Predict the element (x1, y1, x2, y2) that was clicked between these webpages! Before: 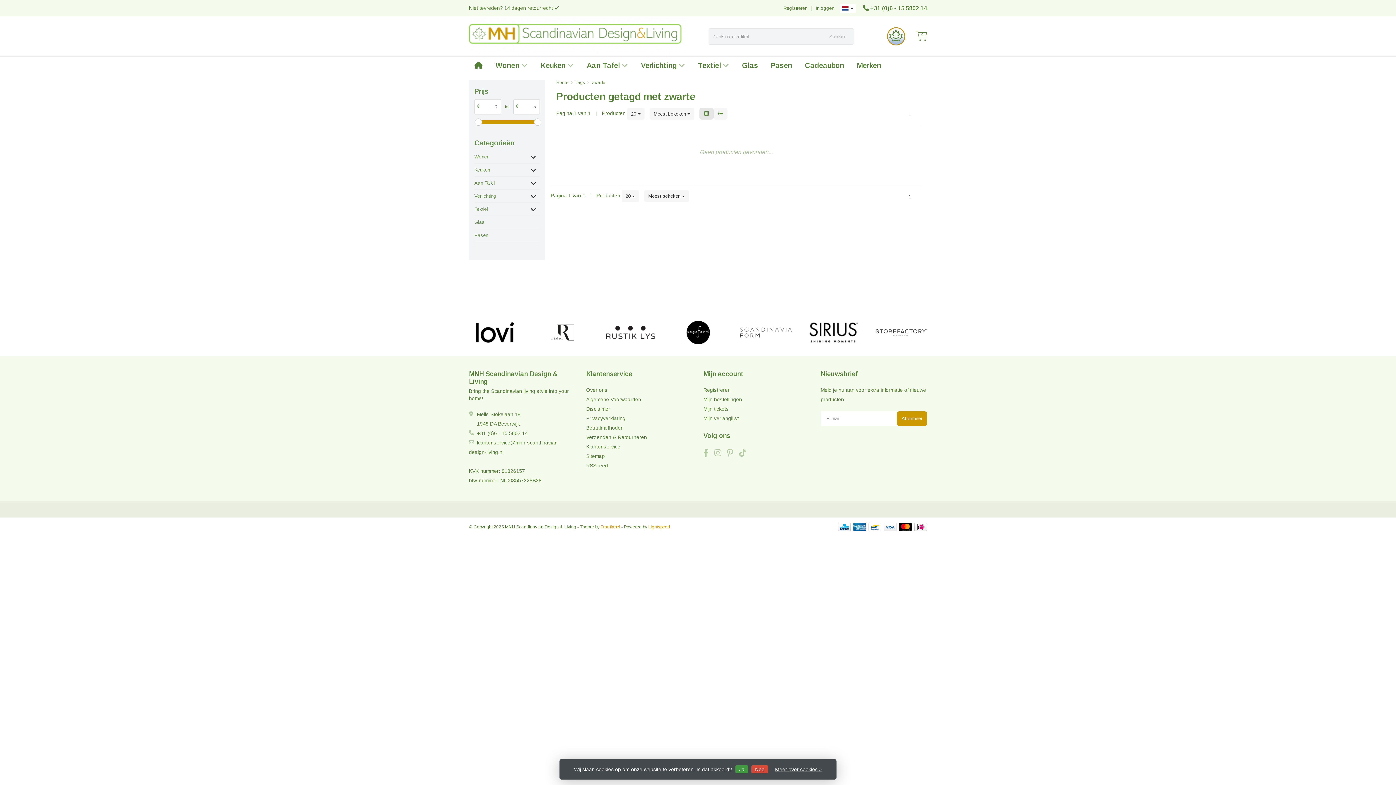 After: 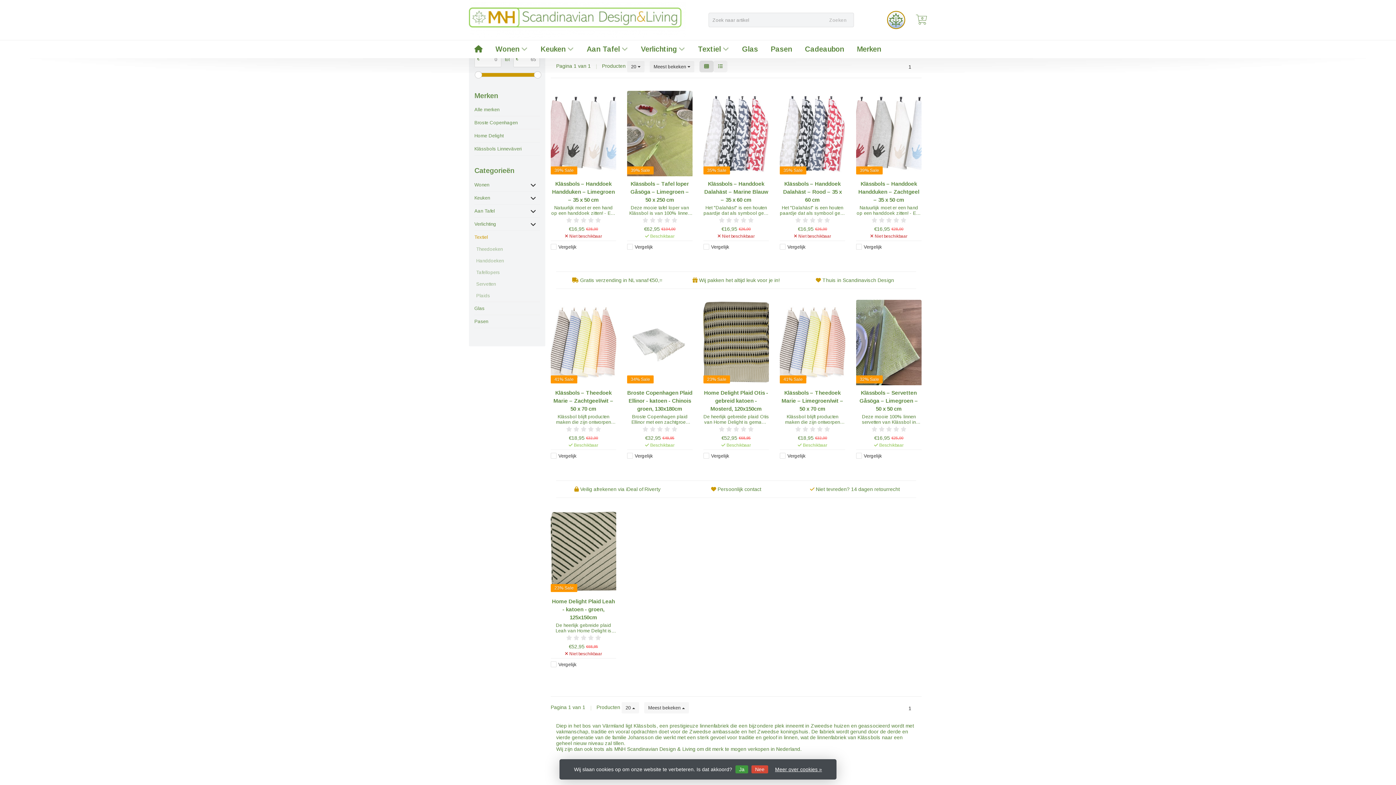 Action: bbox: (474, 203, 529, 215) label: Textiel